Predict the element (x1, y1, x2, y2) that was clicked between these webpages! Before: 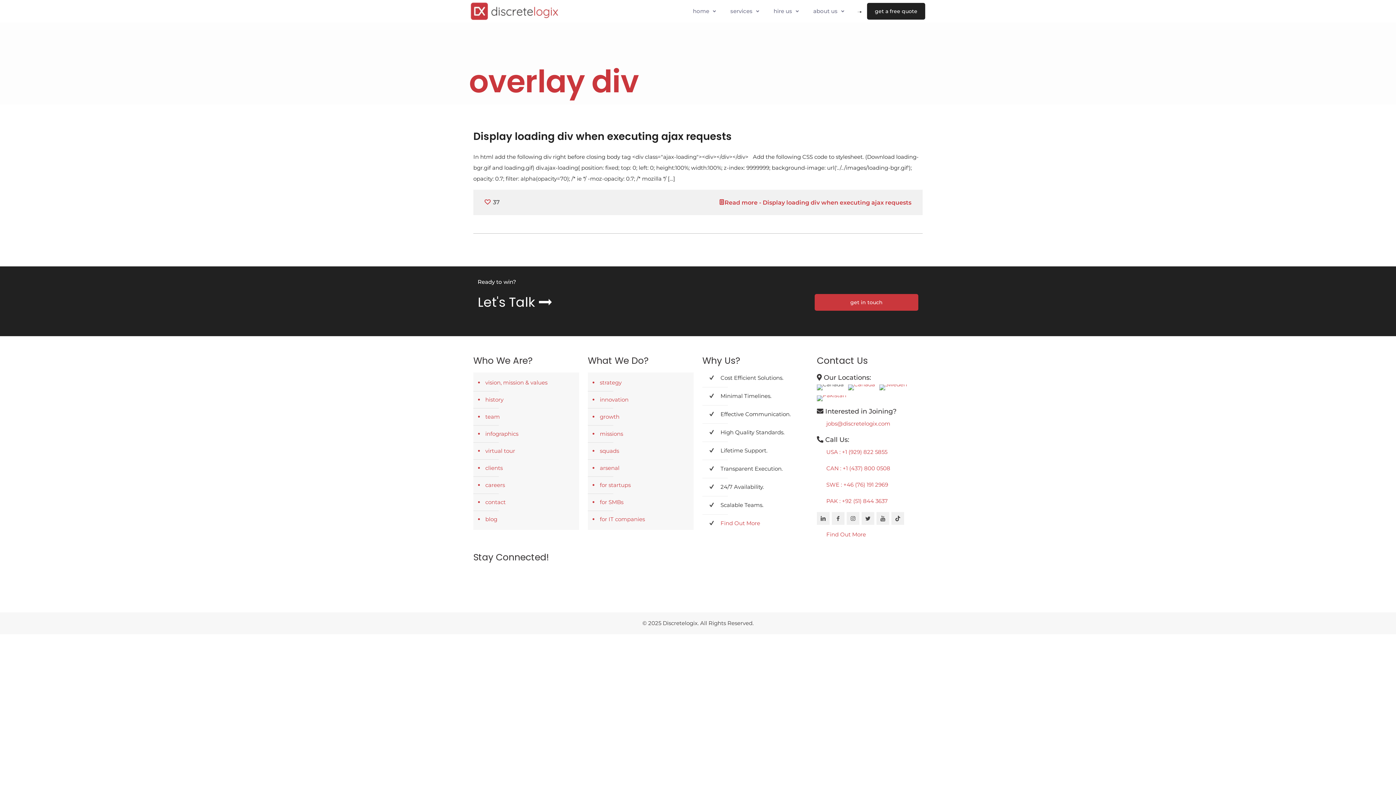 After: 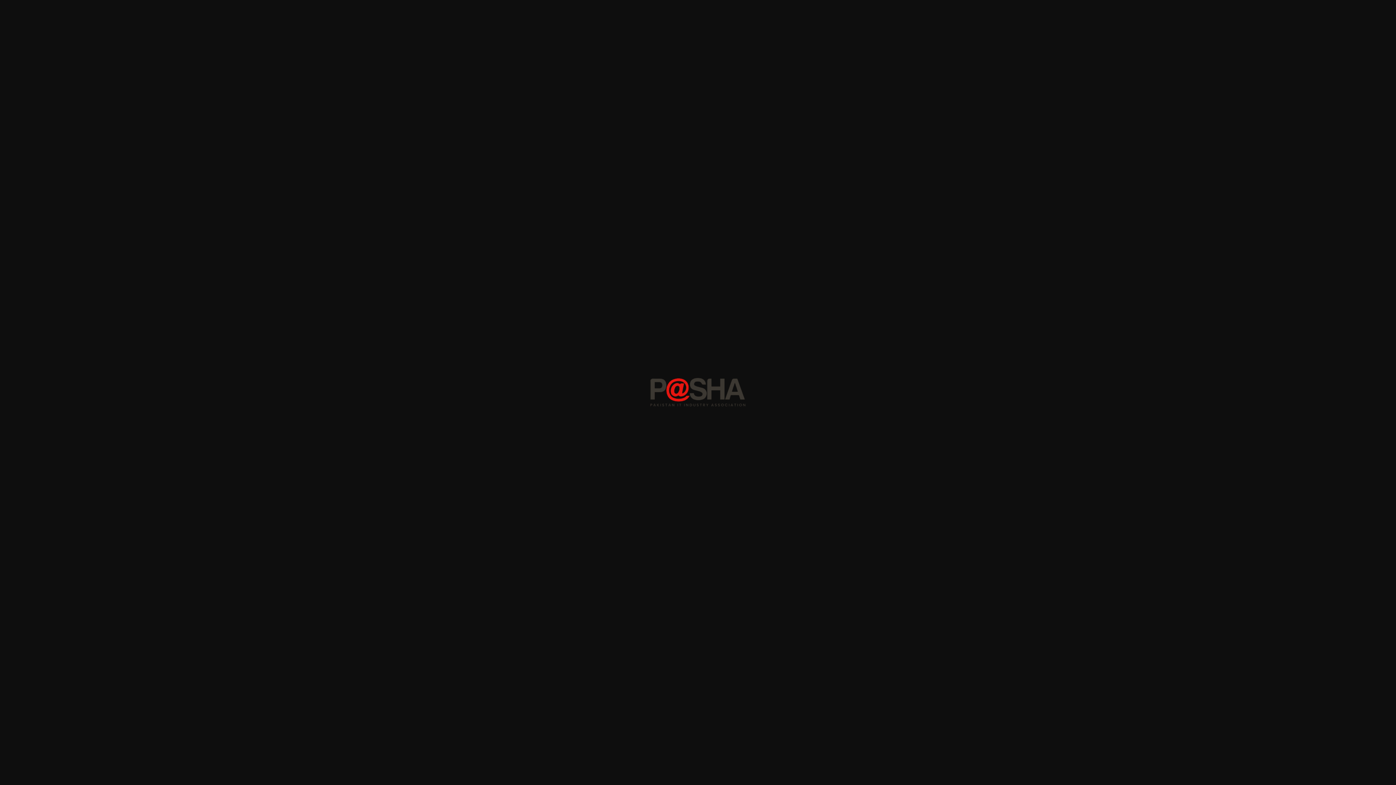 Action: label: Image with links bbox: (893, 574, 922, 603)